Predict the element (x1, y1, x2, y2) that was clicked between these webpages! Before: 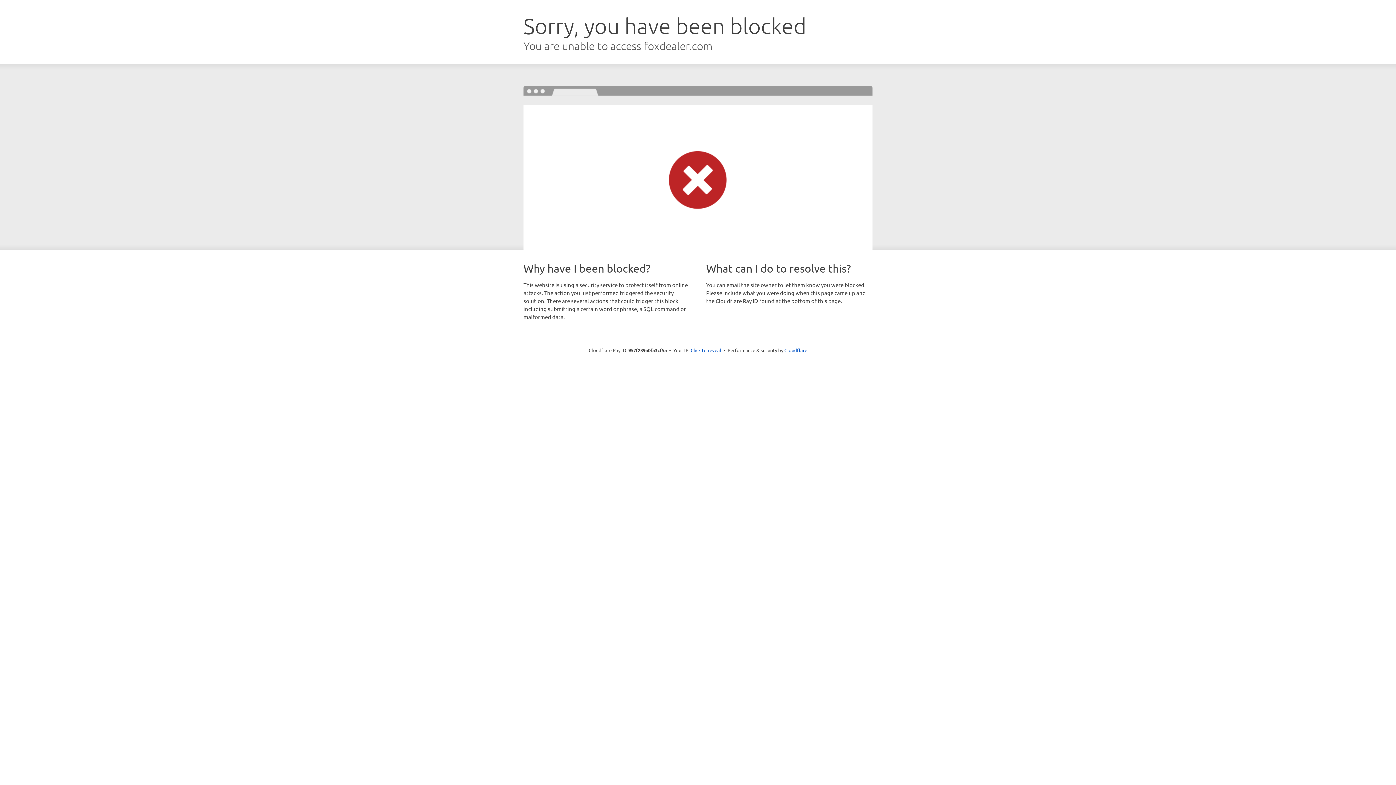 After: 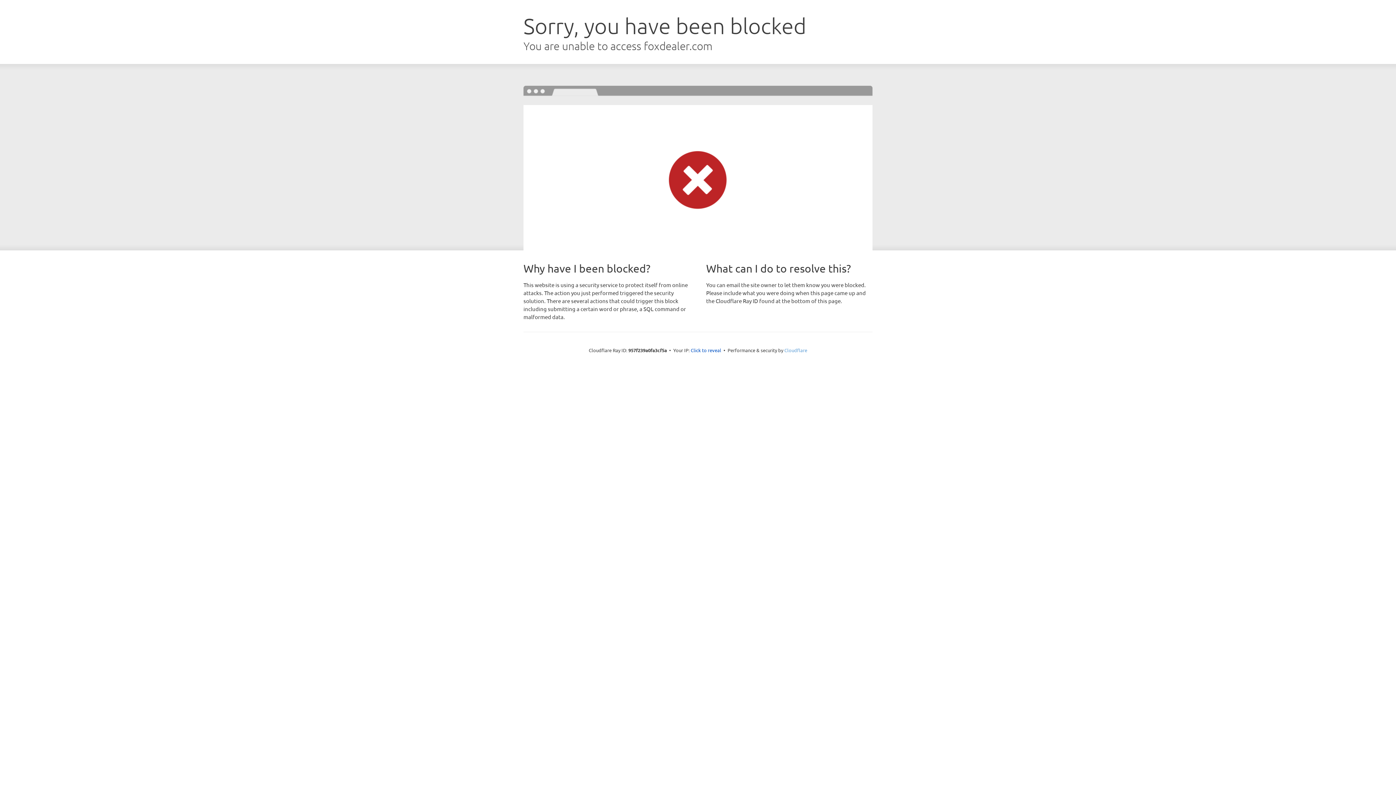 Action: bbox: (784, 347, 807, 353) label: Cloudflare